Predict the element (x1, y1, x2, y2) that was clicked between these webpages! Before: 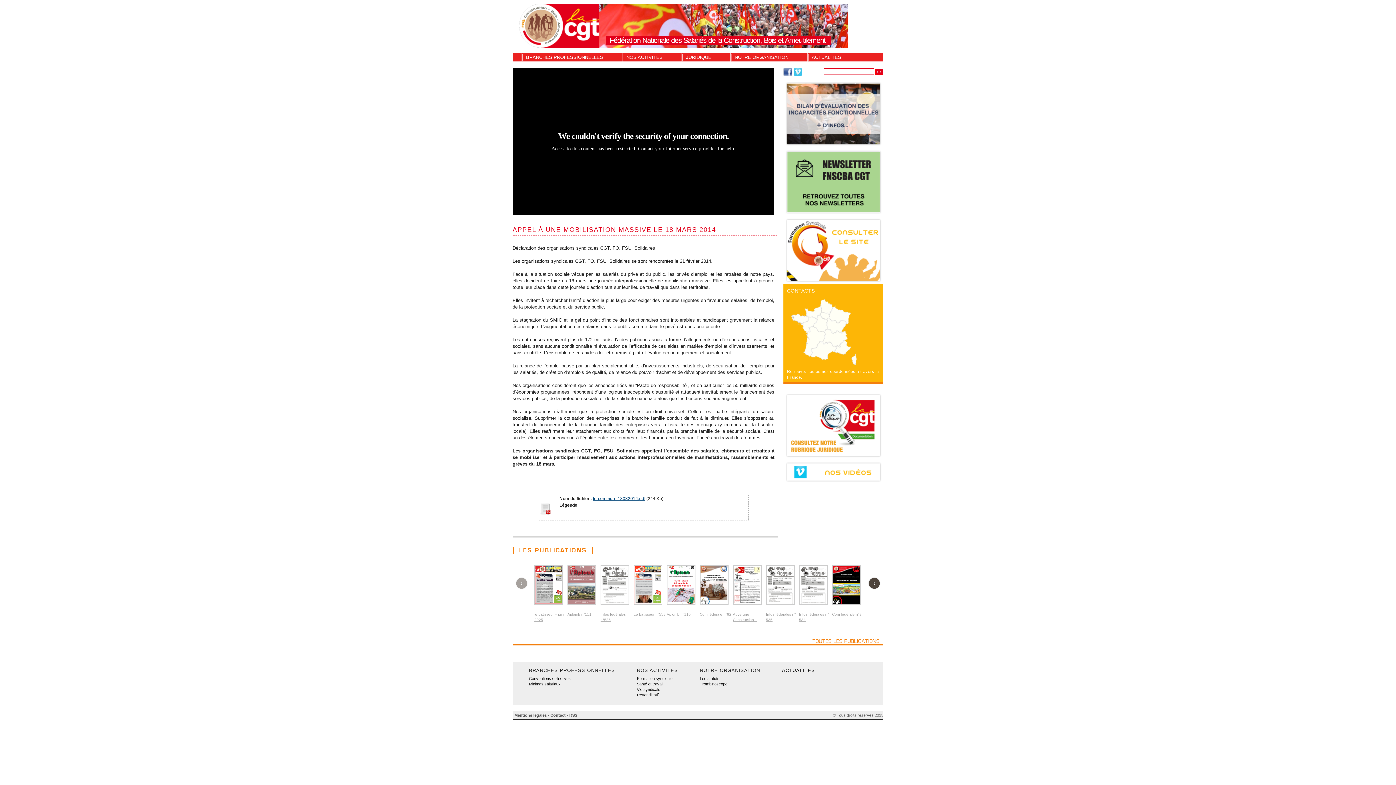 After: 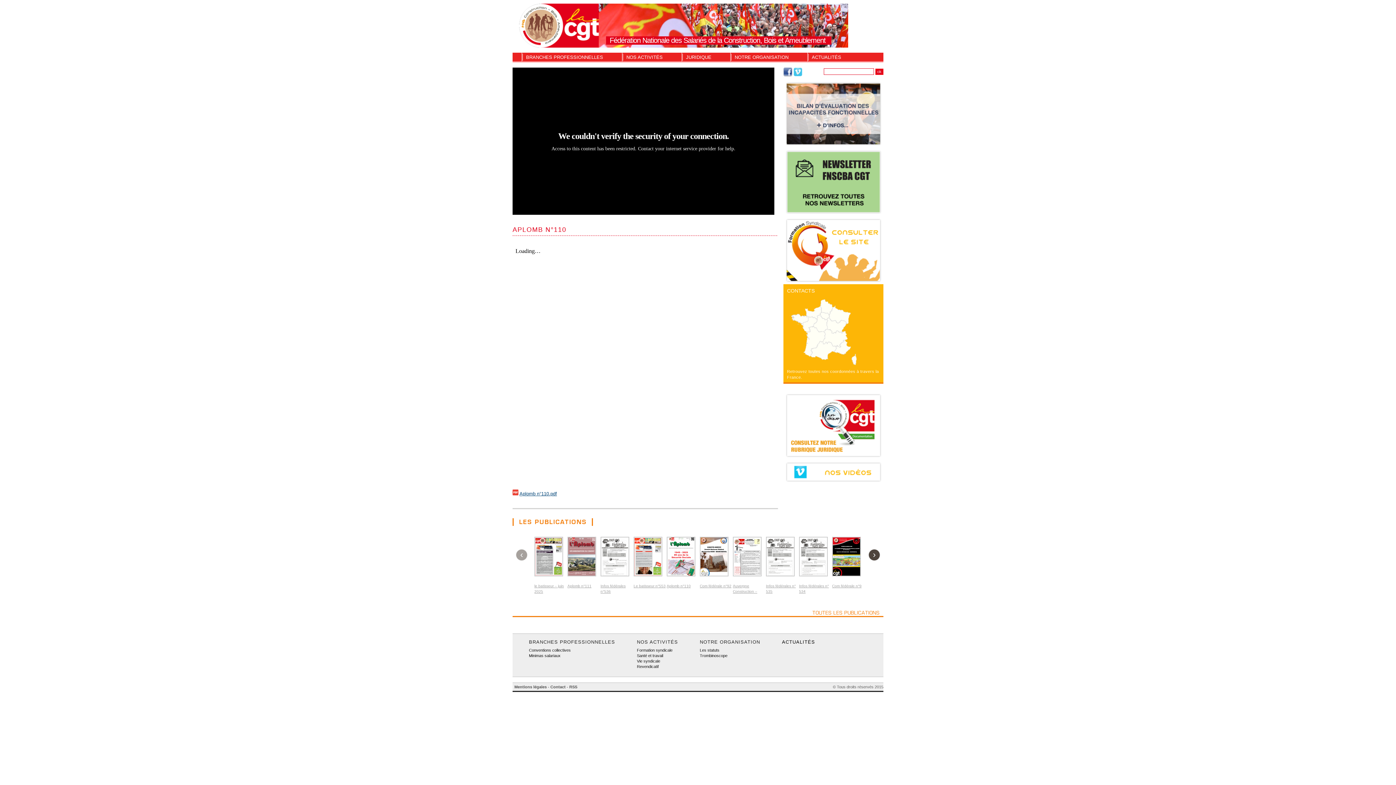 Action: label: Aplomb n°110 bbox: (666, 612, 690, 616)